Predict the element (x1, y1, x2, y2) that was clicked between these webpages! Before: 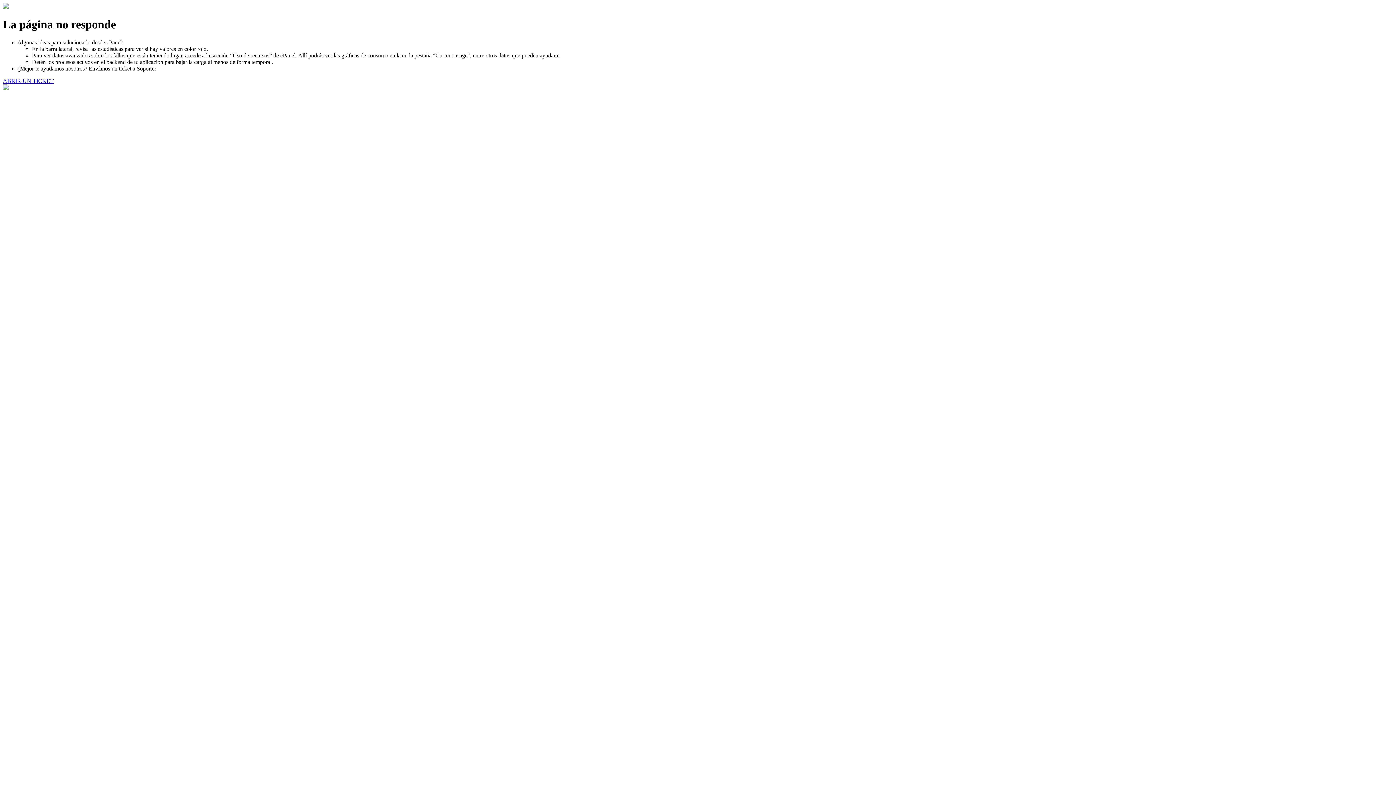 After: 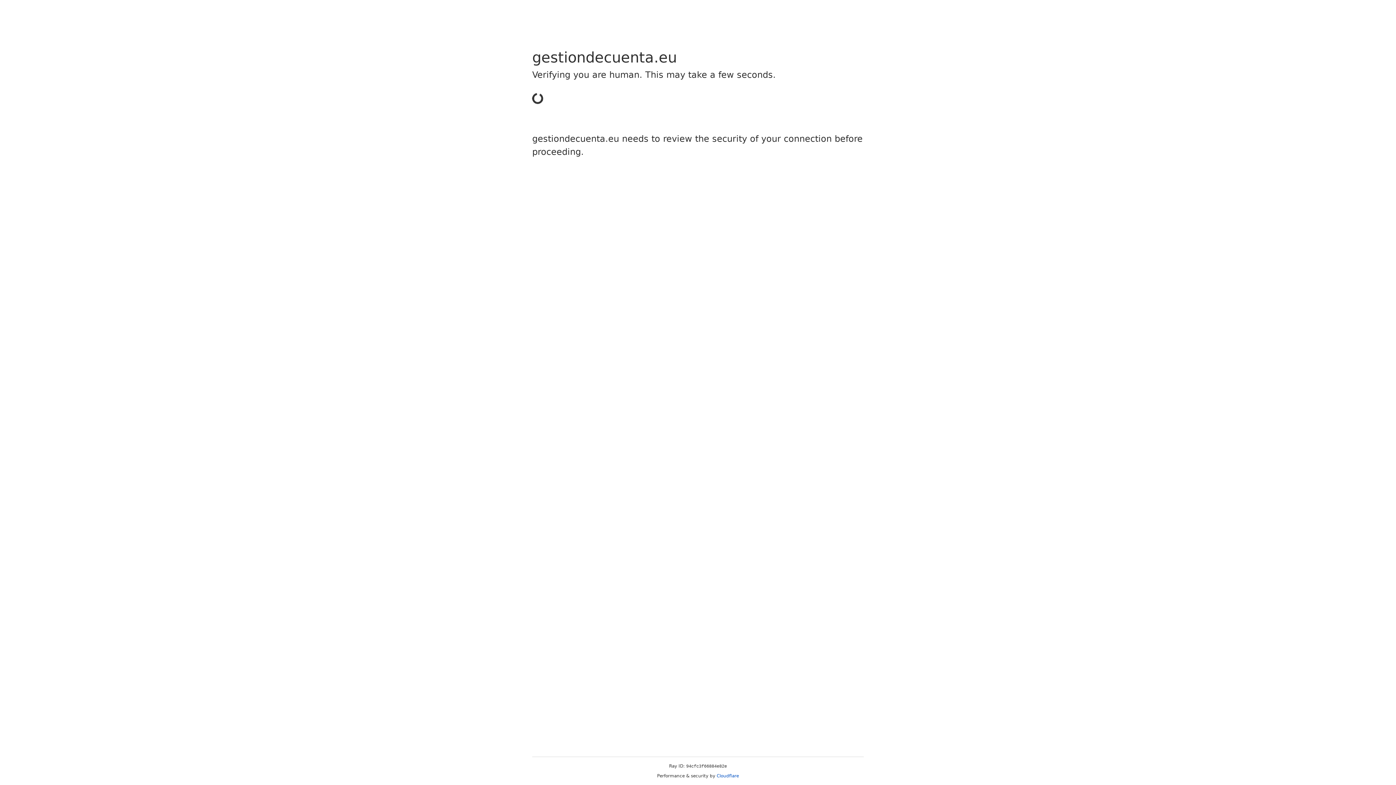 Action: label: ABRIR UN TICKET bbox: (2, 77, 53, 83)